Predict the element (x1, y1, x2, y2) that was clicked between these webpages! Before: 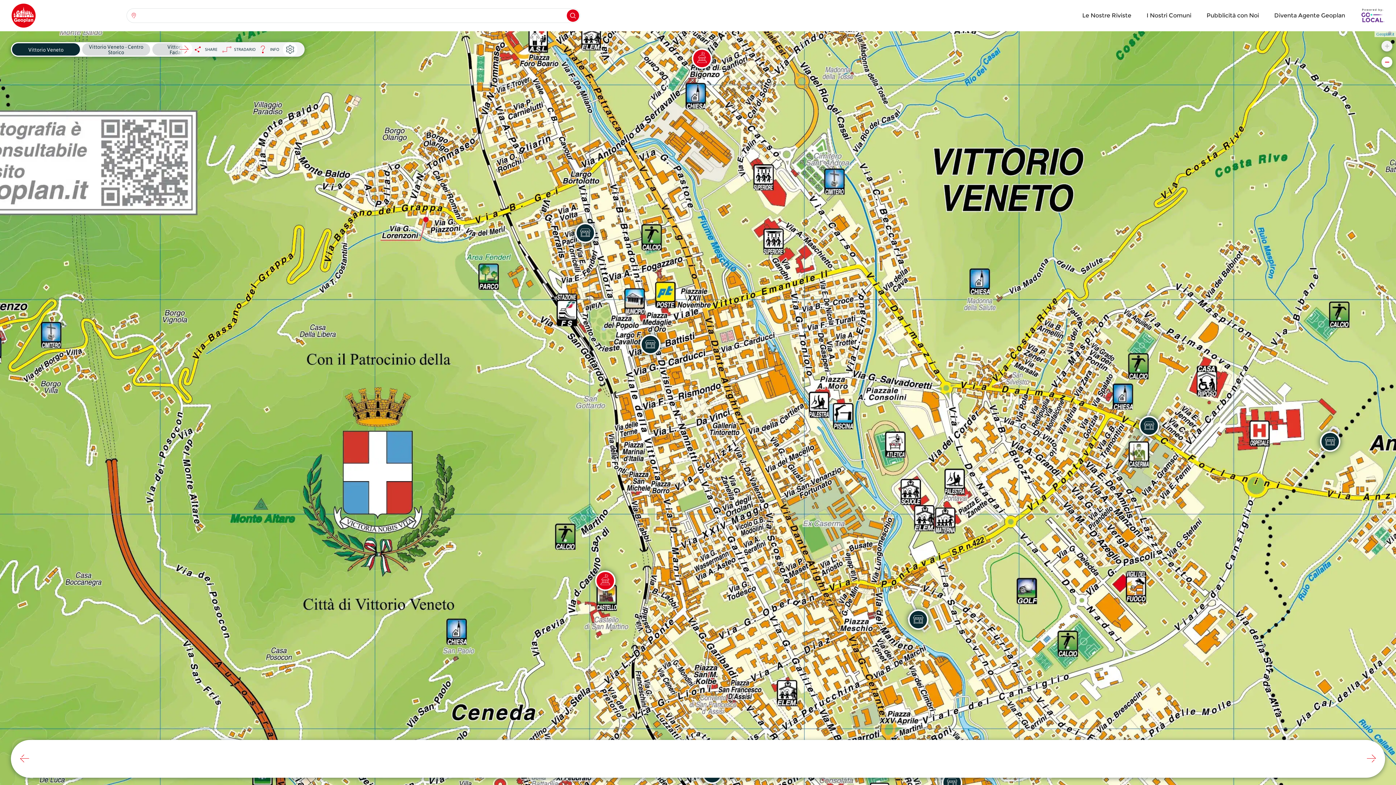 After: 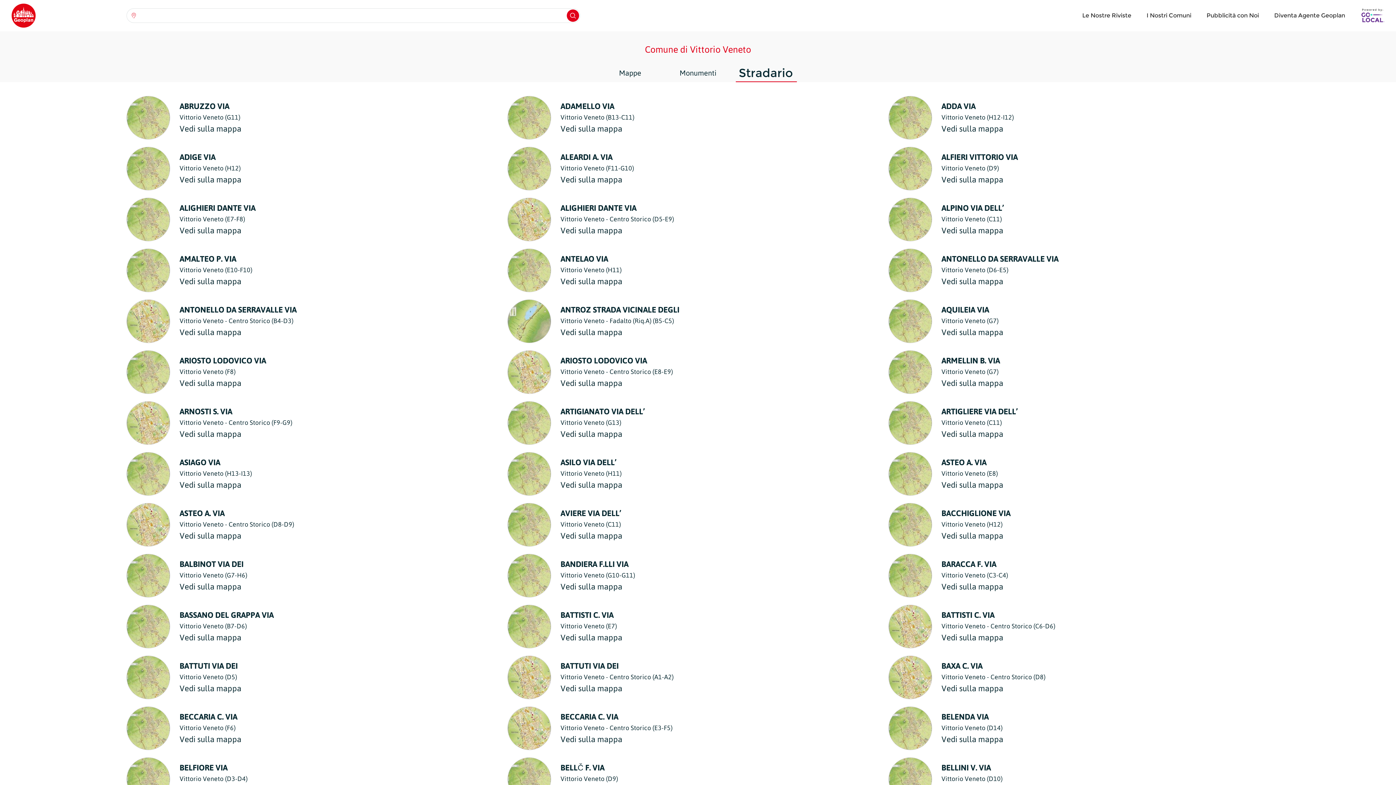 Action: label: STRADARIO bbox: (219, 42, 255, 56)